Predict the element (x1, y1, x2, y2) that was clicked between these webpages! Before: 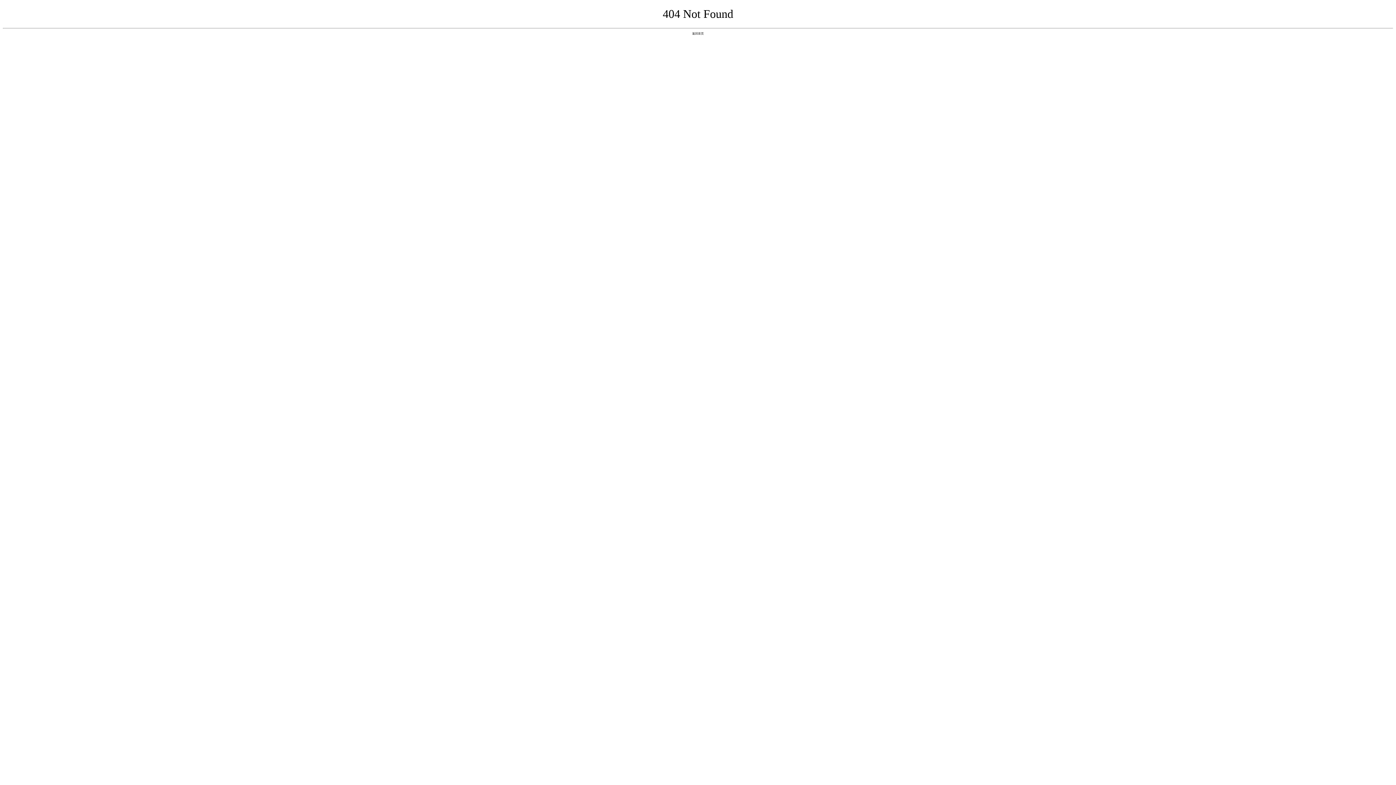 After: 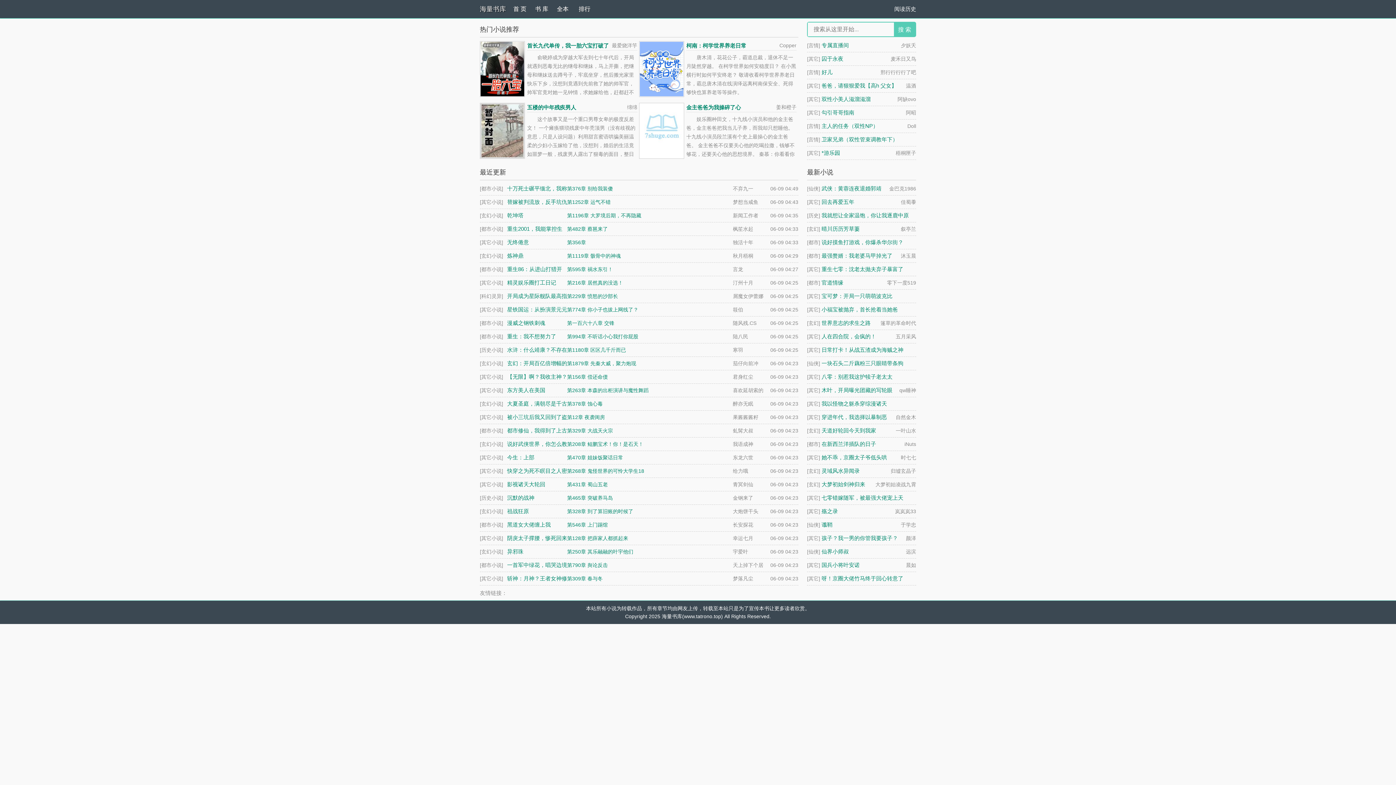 Action: label: 返回首页 bbox: (692, 31, 704, 35)